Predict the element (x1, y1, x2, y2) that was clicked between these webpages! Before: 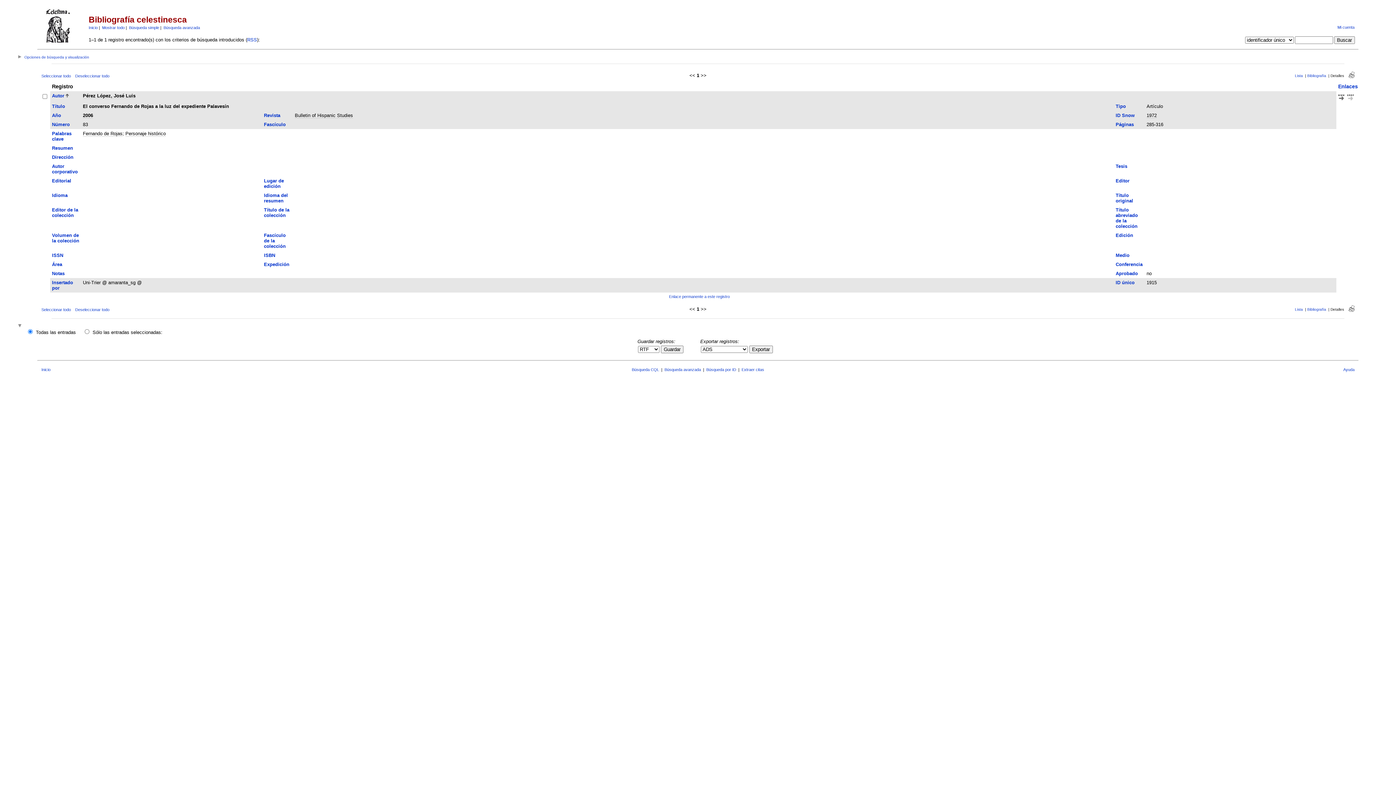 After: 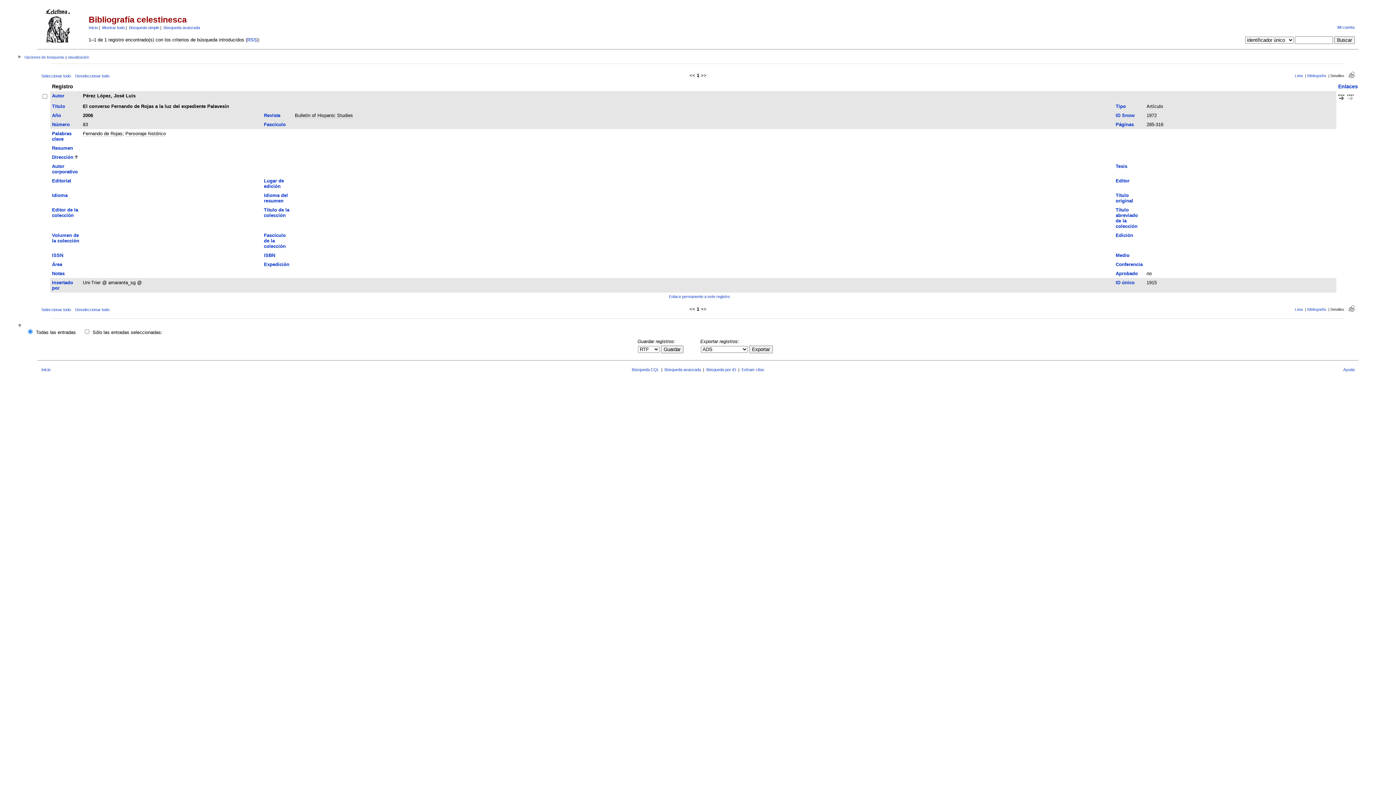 Action: bbox: (52, 154, 73, 159) label: Dirección